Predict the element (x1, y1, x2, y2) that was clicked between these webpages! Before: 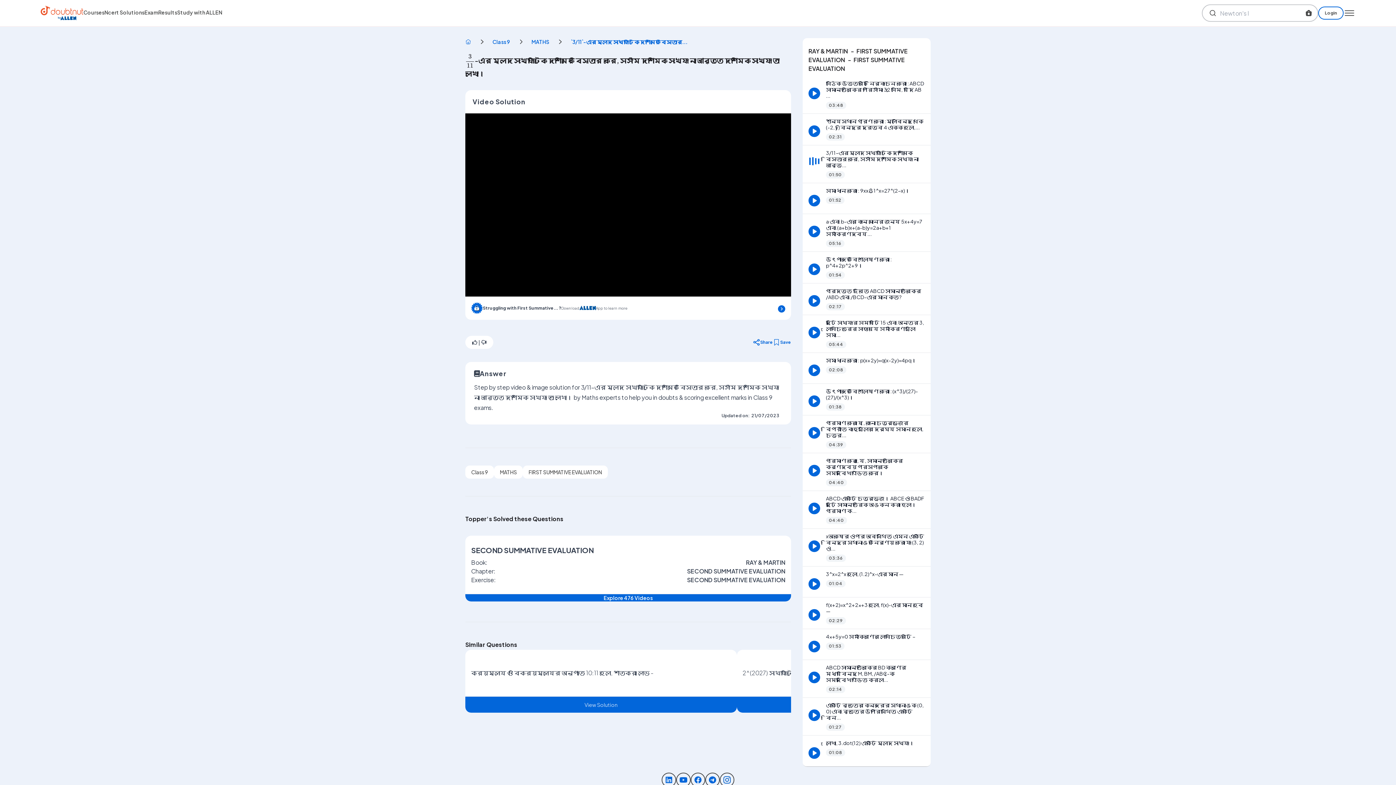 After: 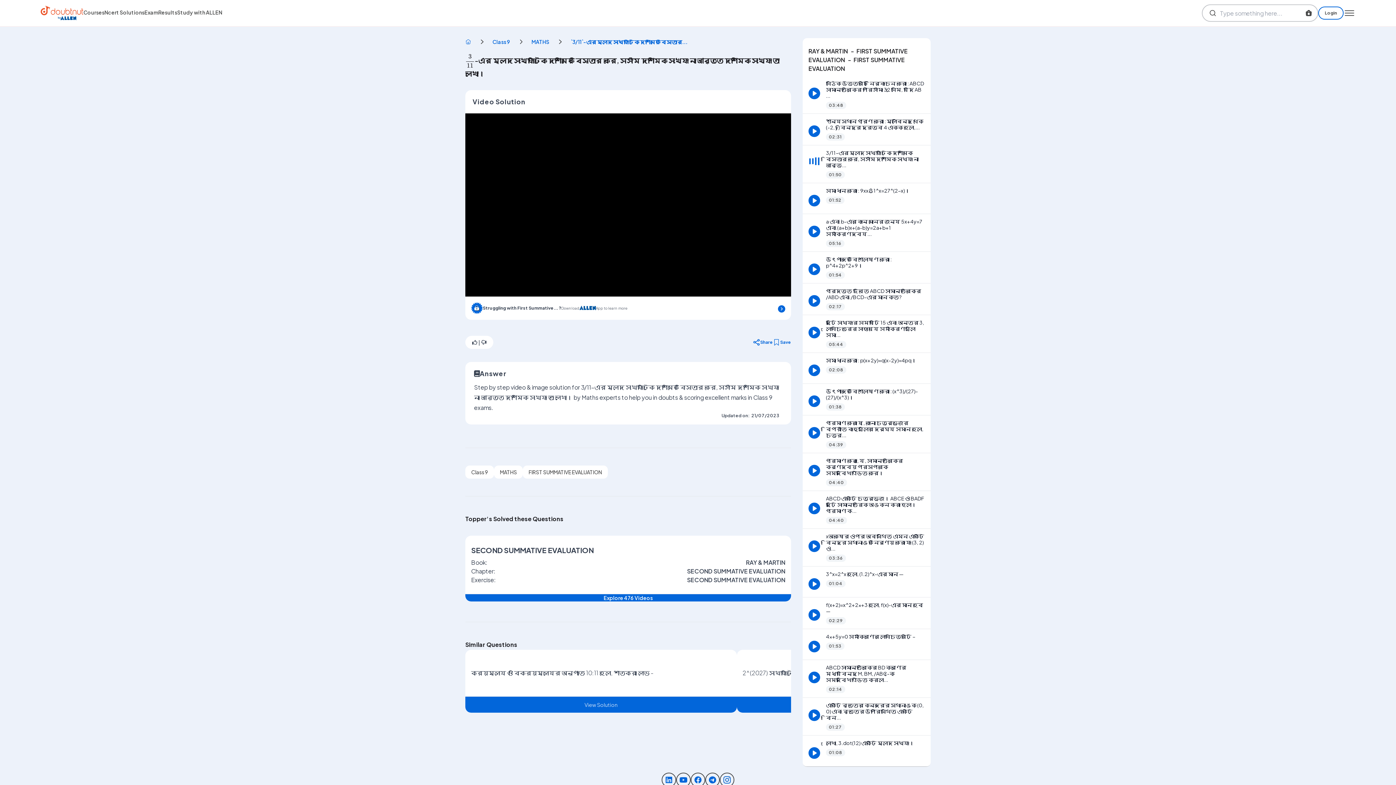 Action: bbox: (753, 338, 773, 346) label: Share